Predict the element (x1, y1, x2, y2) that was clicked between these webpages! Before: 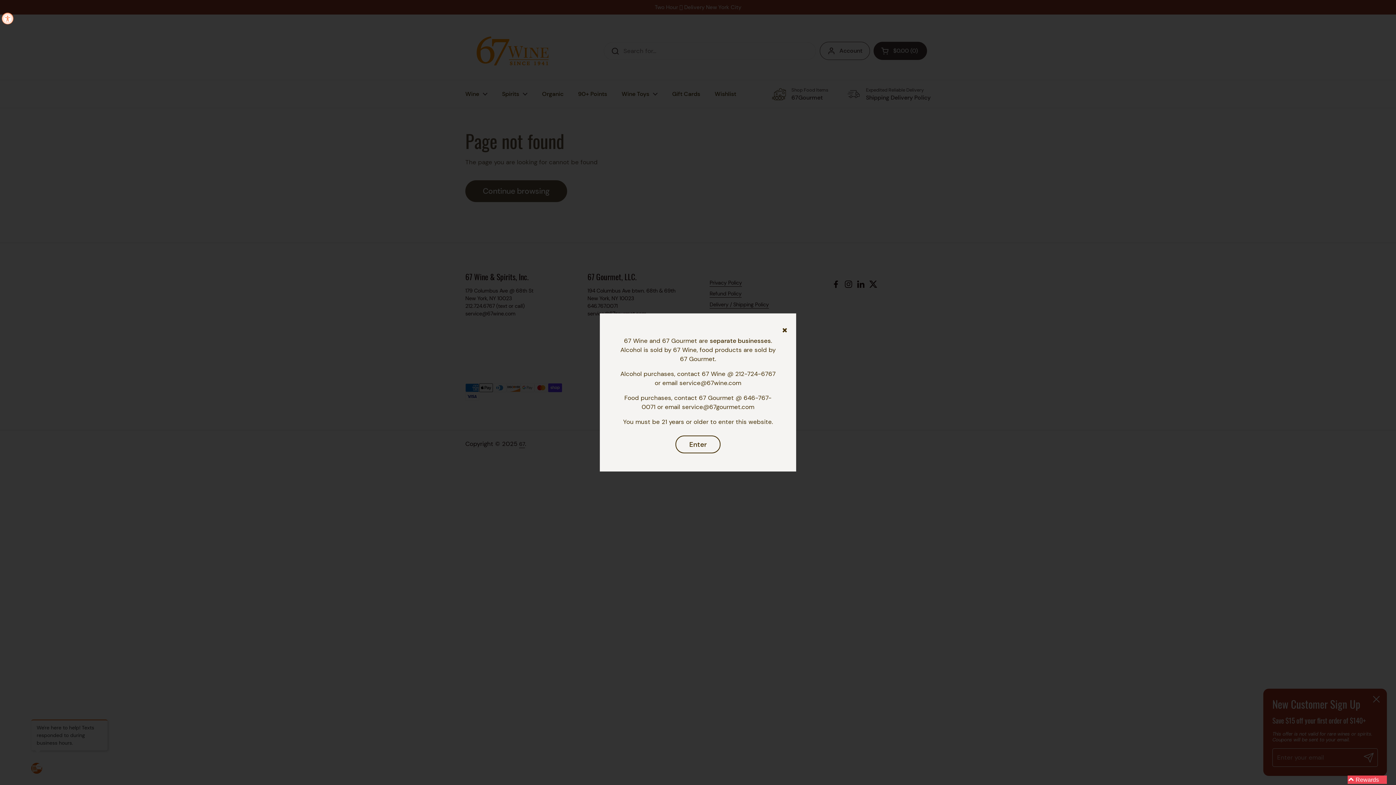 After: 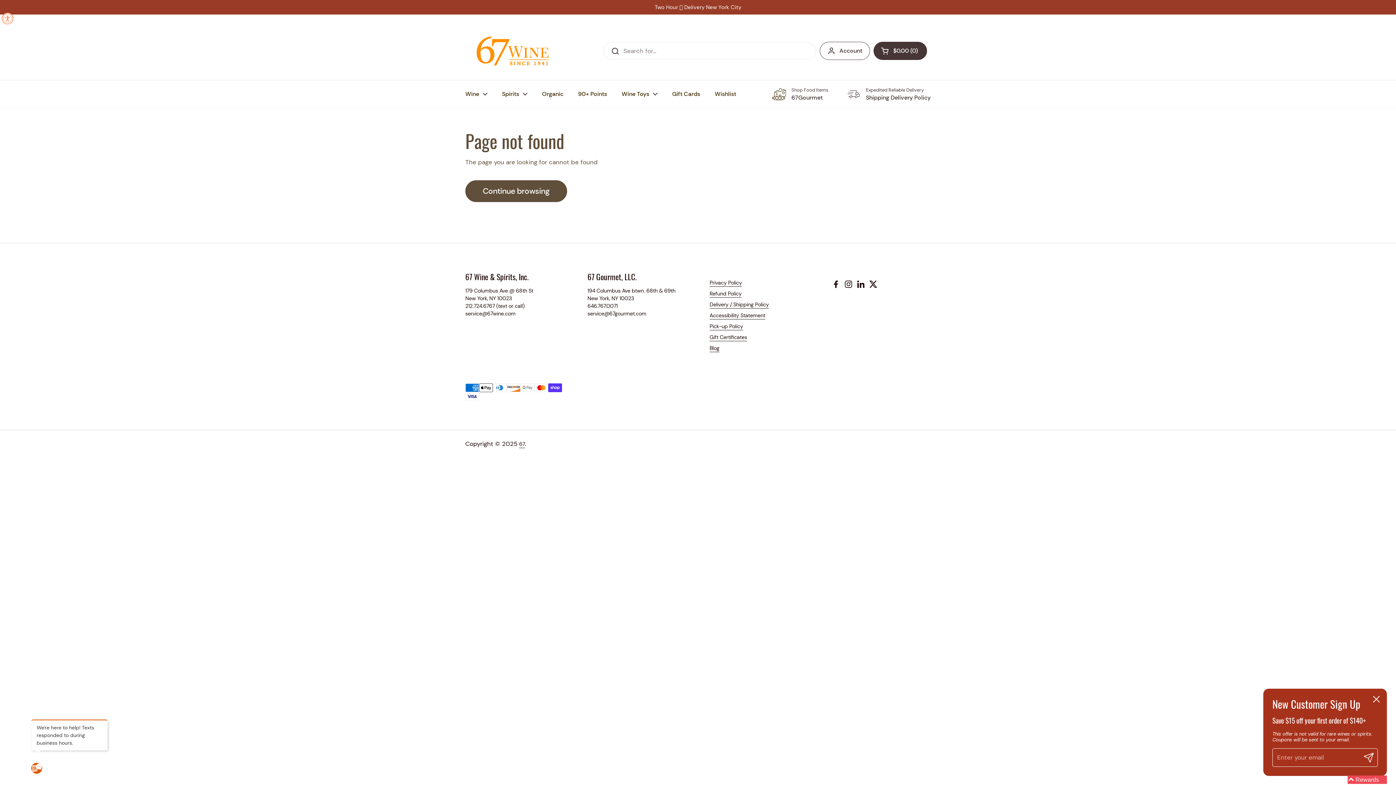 Action: label: Enter bbox: (675, 435, 720, 453)